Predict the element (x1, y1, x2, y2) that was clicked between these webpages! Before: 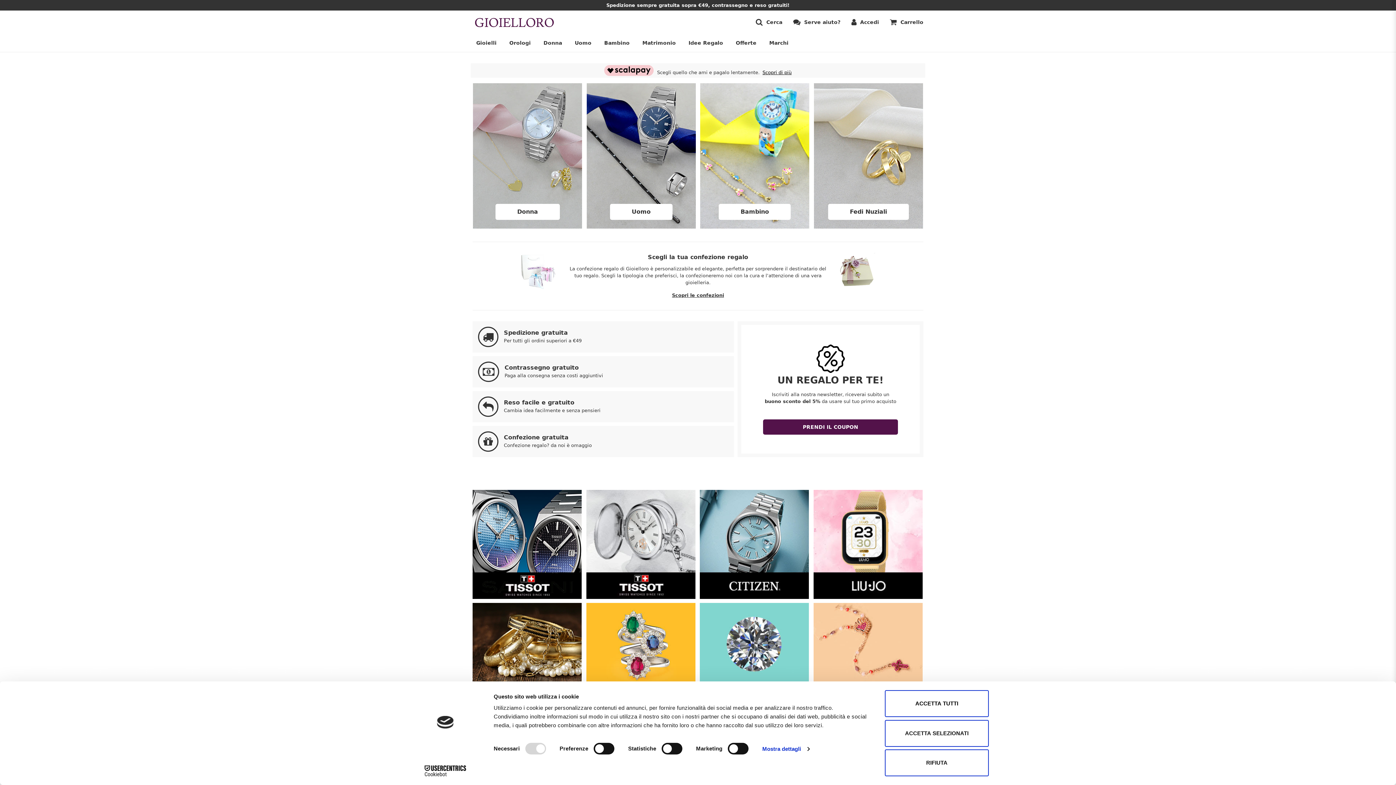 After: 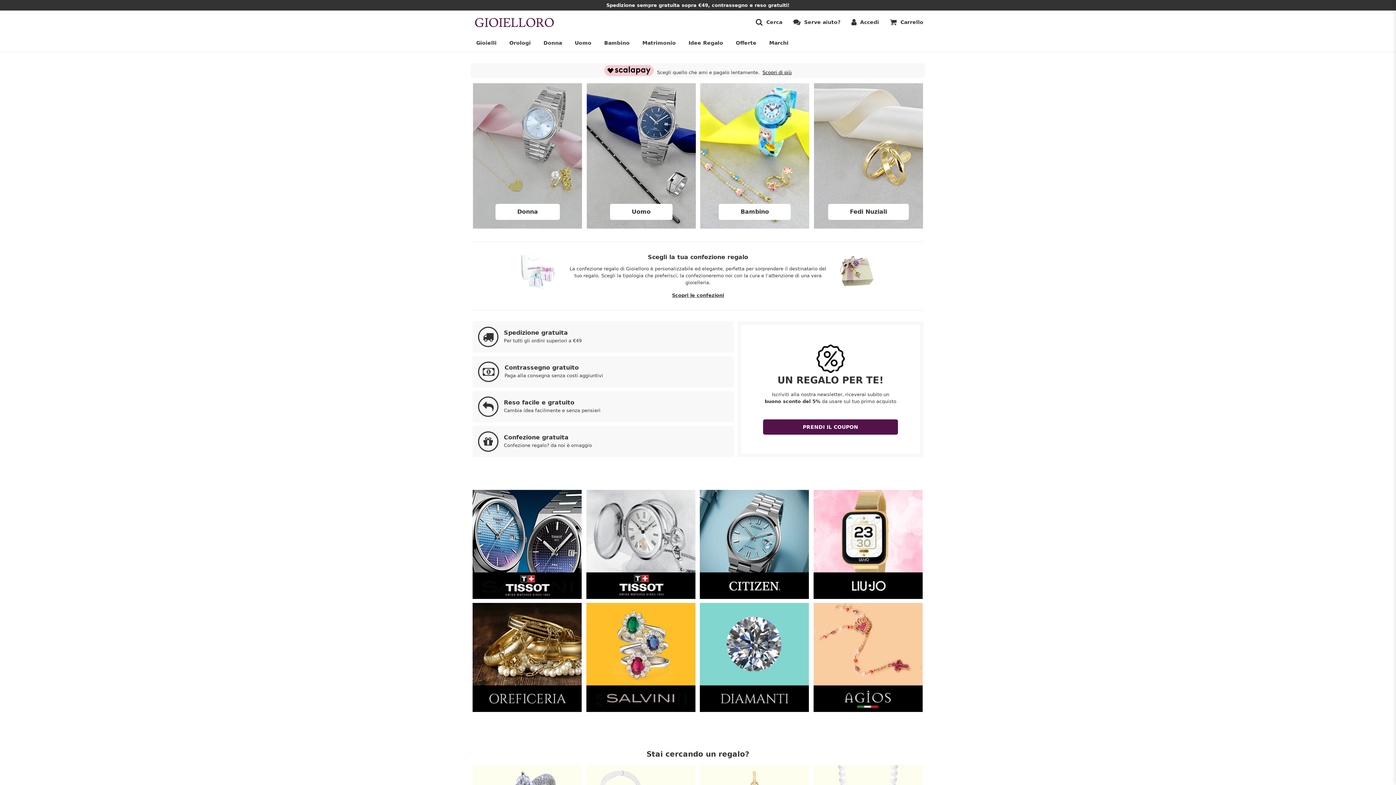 Action: label: ACCETTA TUTTI bbox: (885, 690, 989, 717)